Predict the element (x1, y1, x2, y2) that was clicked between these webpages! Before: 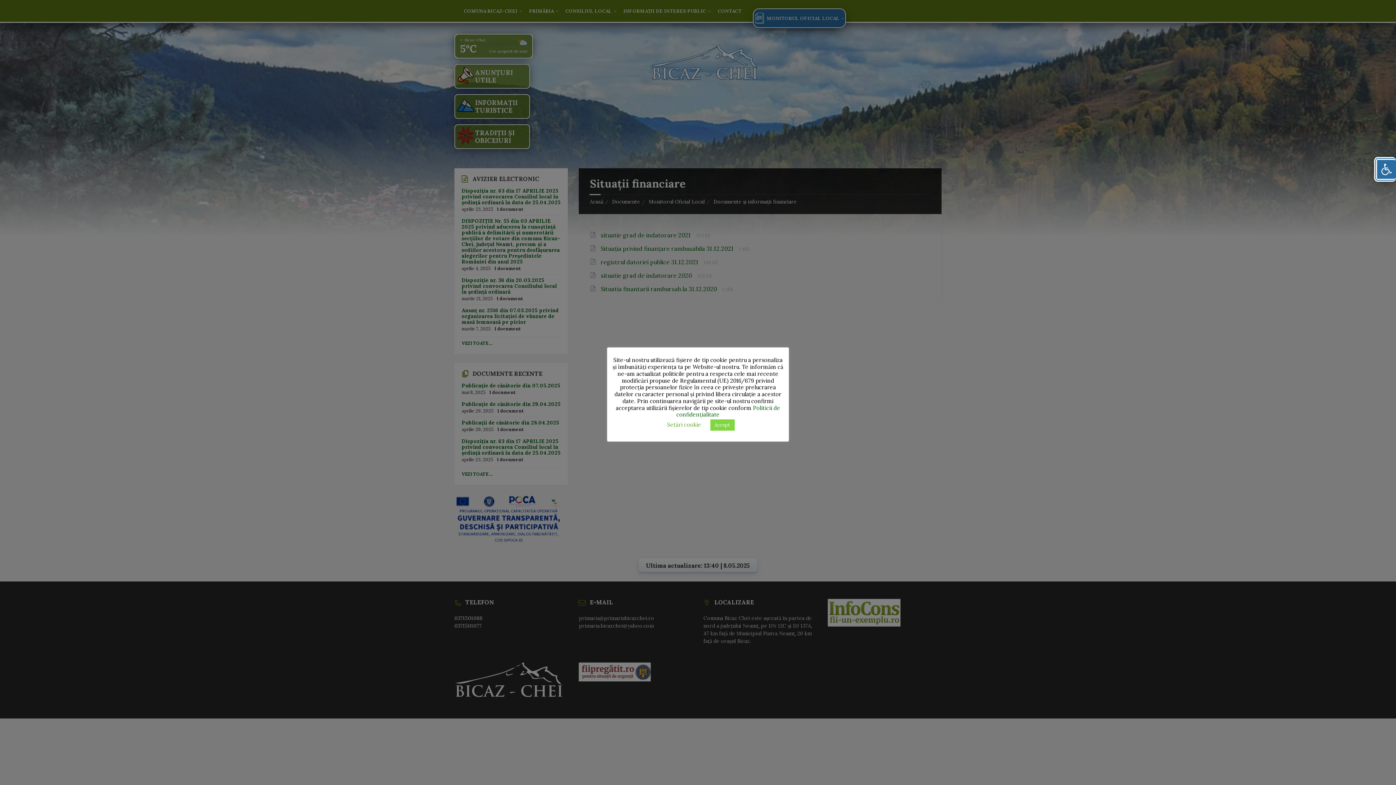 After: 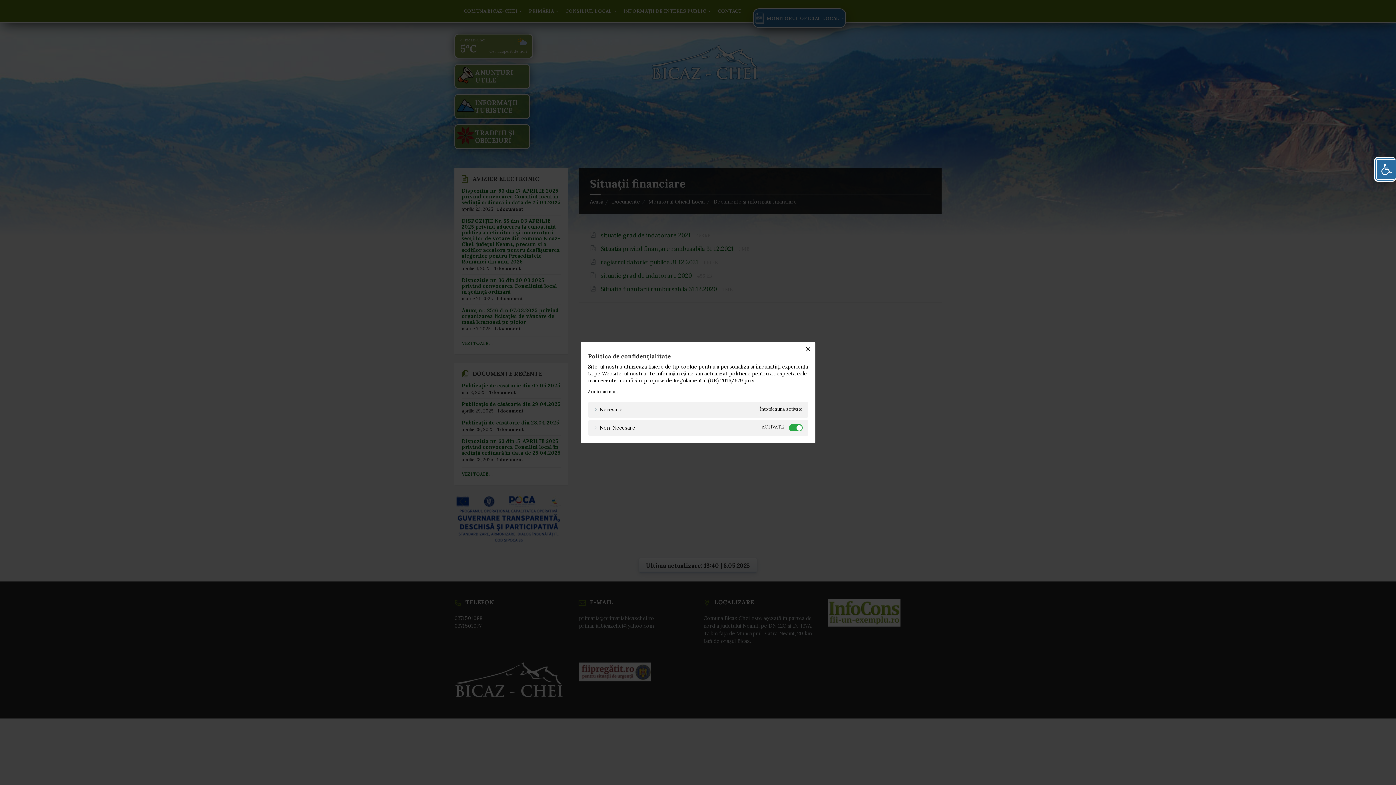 Action: label: Setări cookie bbox: (667, 421, 701, 428)